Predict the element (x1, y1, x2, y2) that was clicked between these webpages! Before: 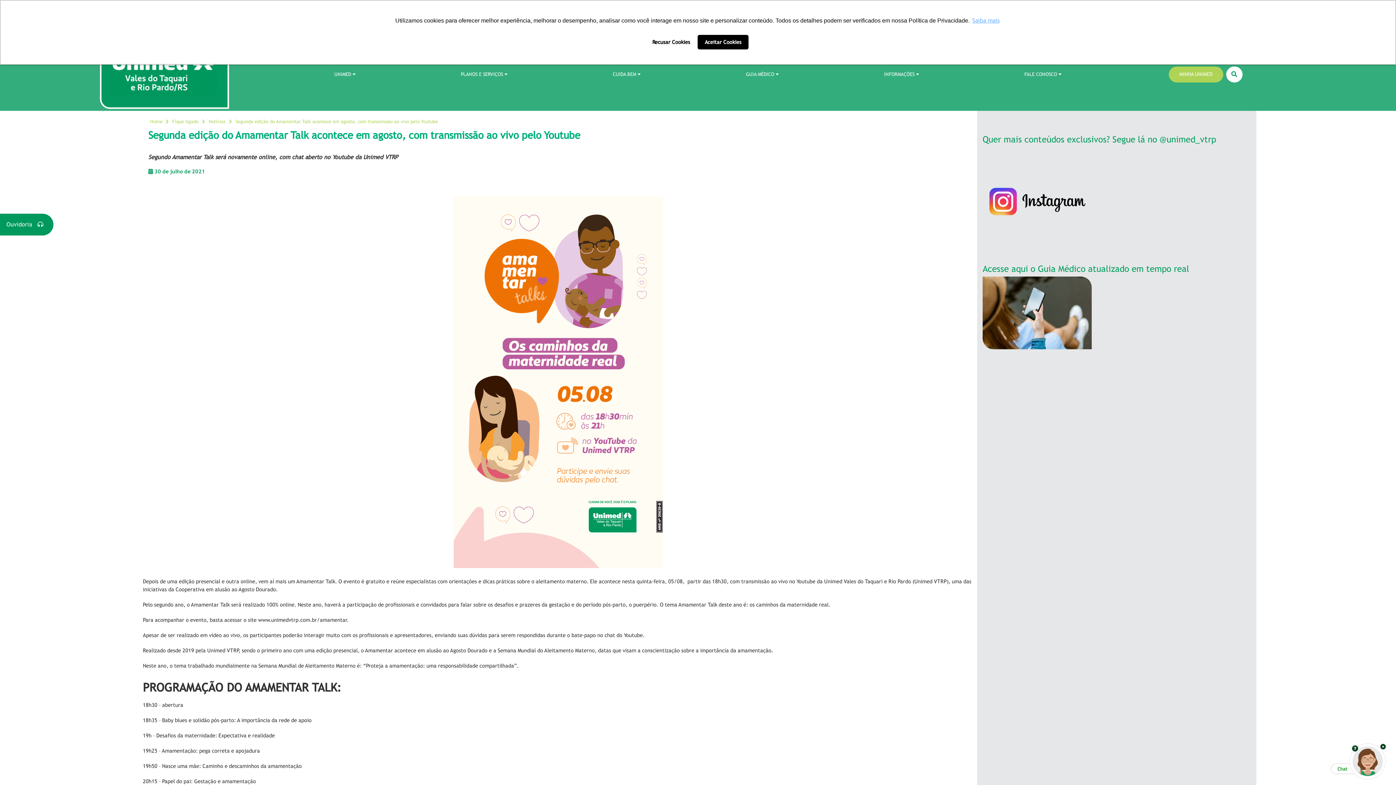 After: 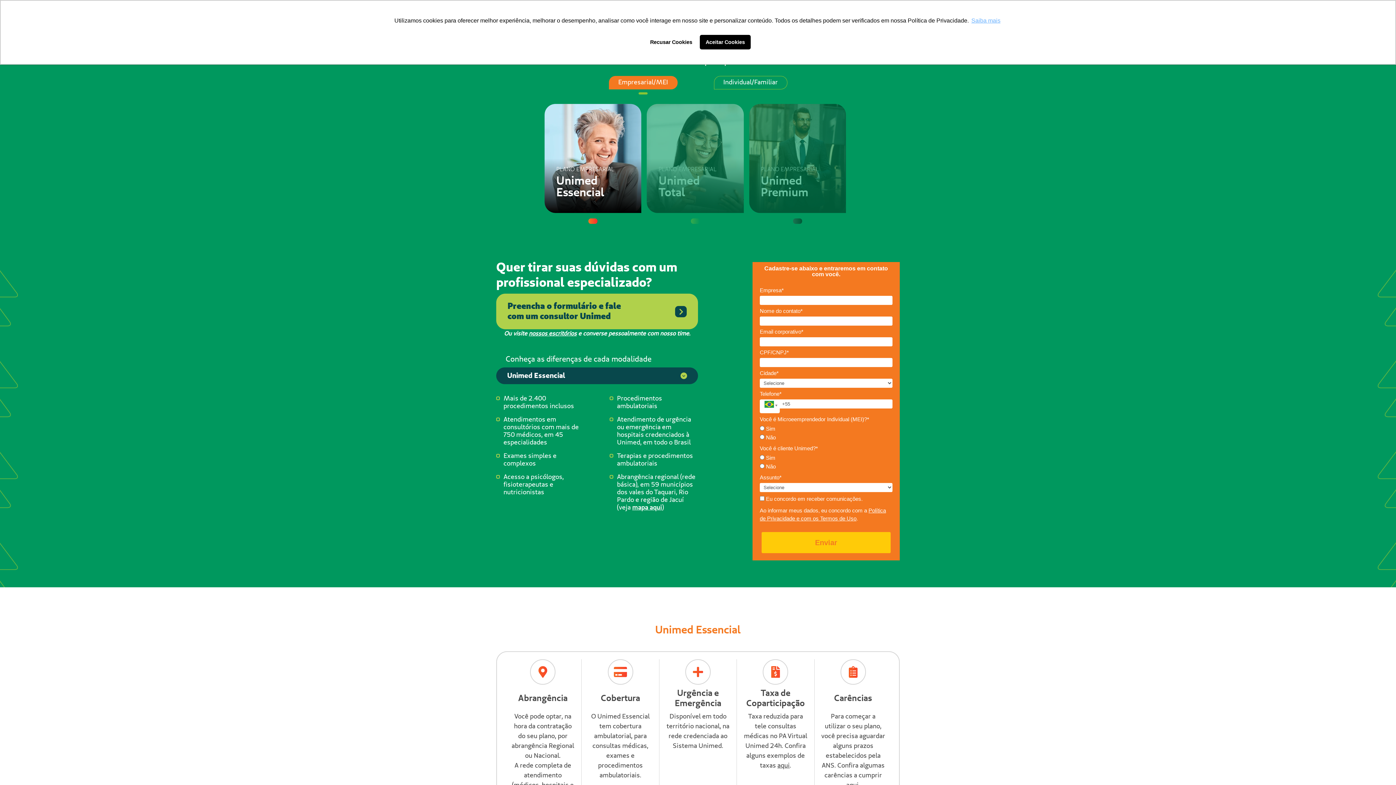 Action: label: PLANOS E SERVIÇOS bbox: (460, 57, 507, 91)